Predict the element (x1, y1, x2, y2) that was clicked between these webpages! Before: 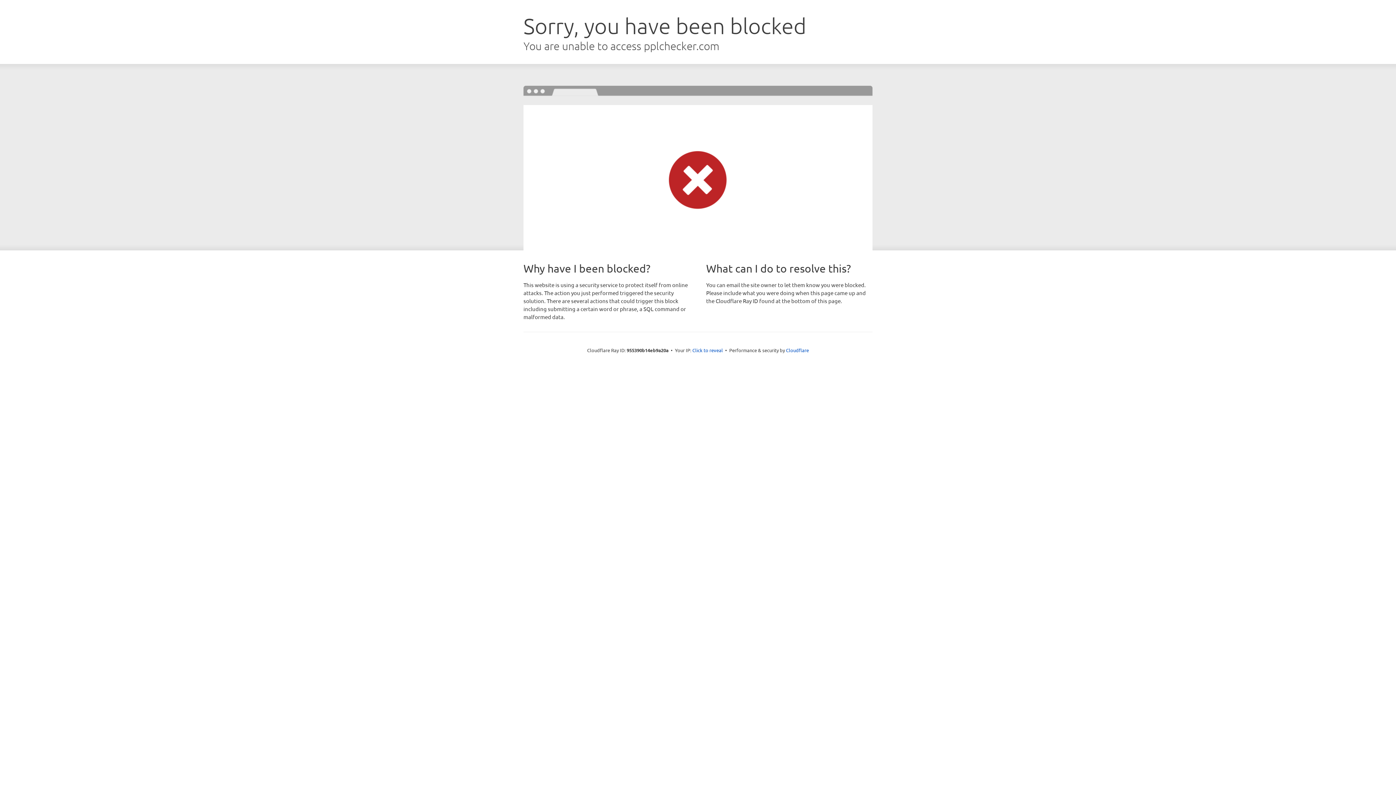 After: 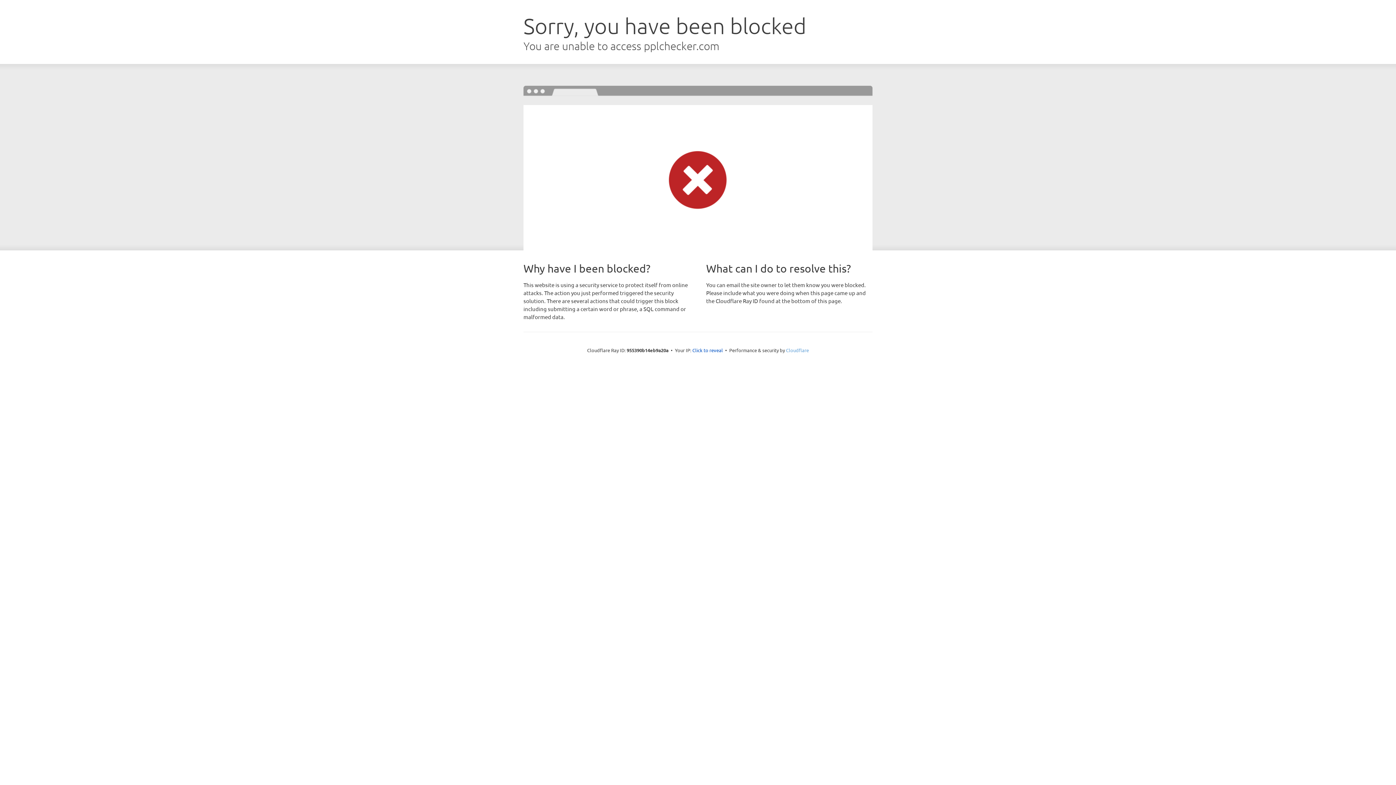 Action: bbox: (786, 347, 809, 353) label: Cloudflare